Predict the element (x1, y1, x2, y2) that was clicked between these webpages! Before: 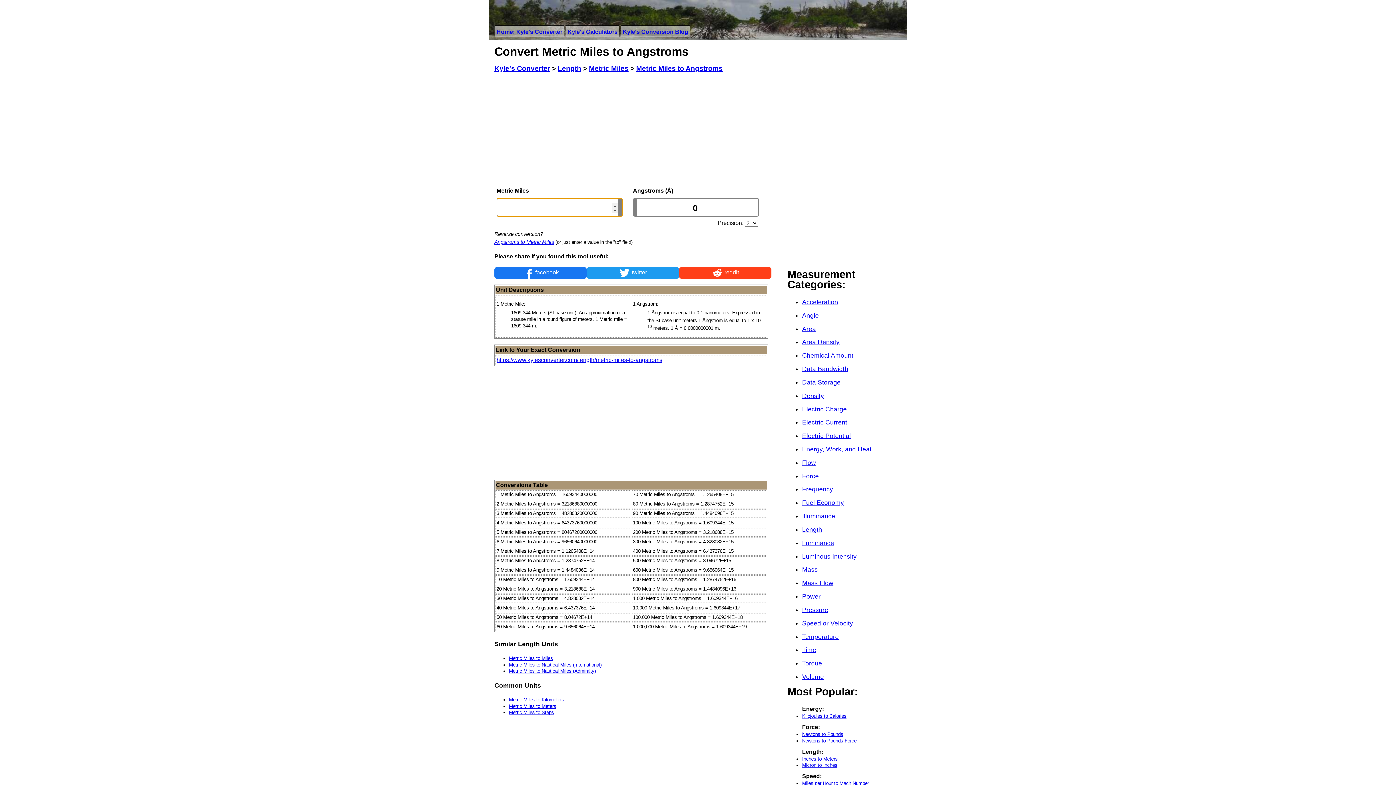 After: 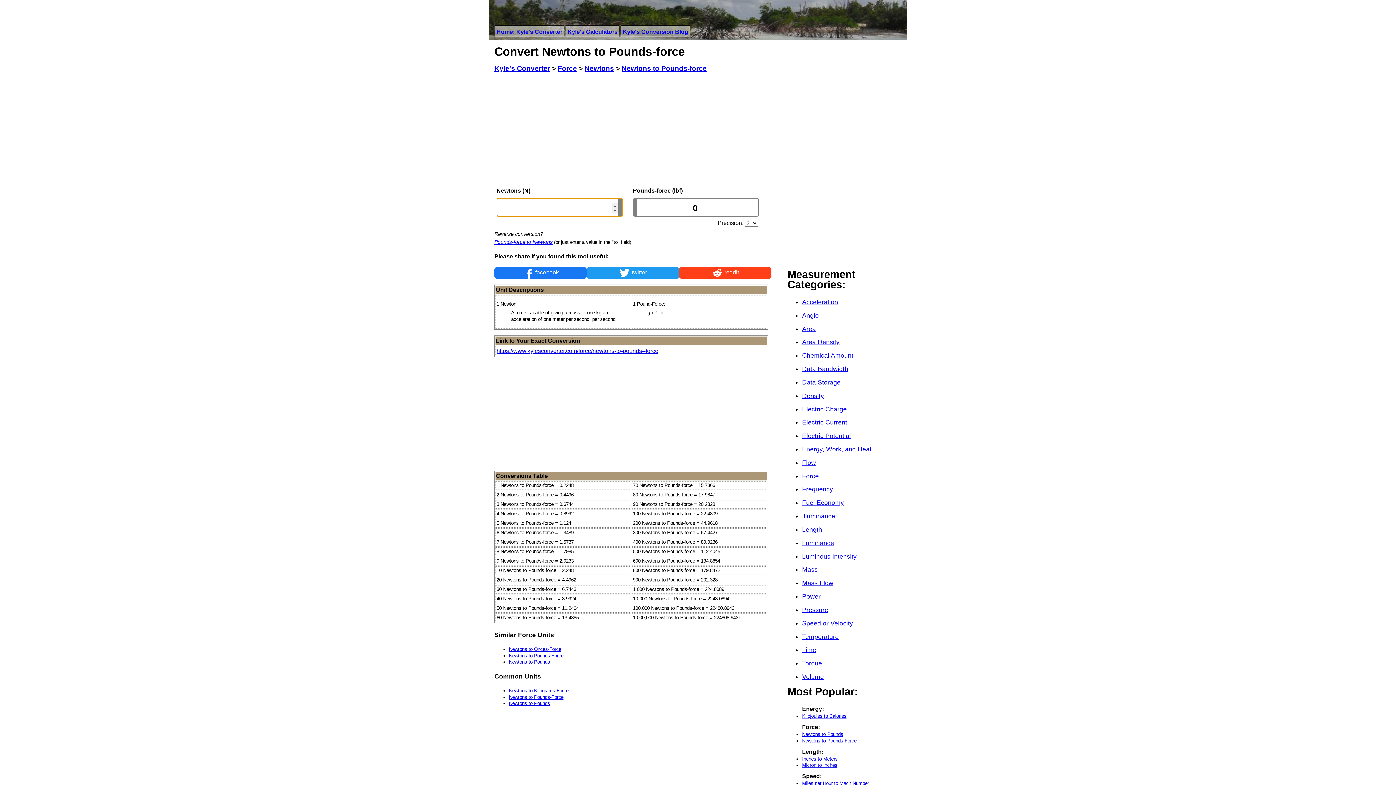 Action: label: Newtons to Pounds-Force bbox: (802, 738, 856, 743)